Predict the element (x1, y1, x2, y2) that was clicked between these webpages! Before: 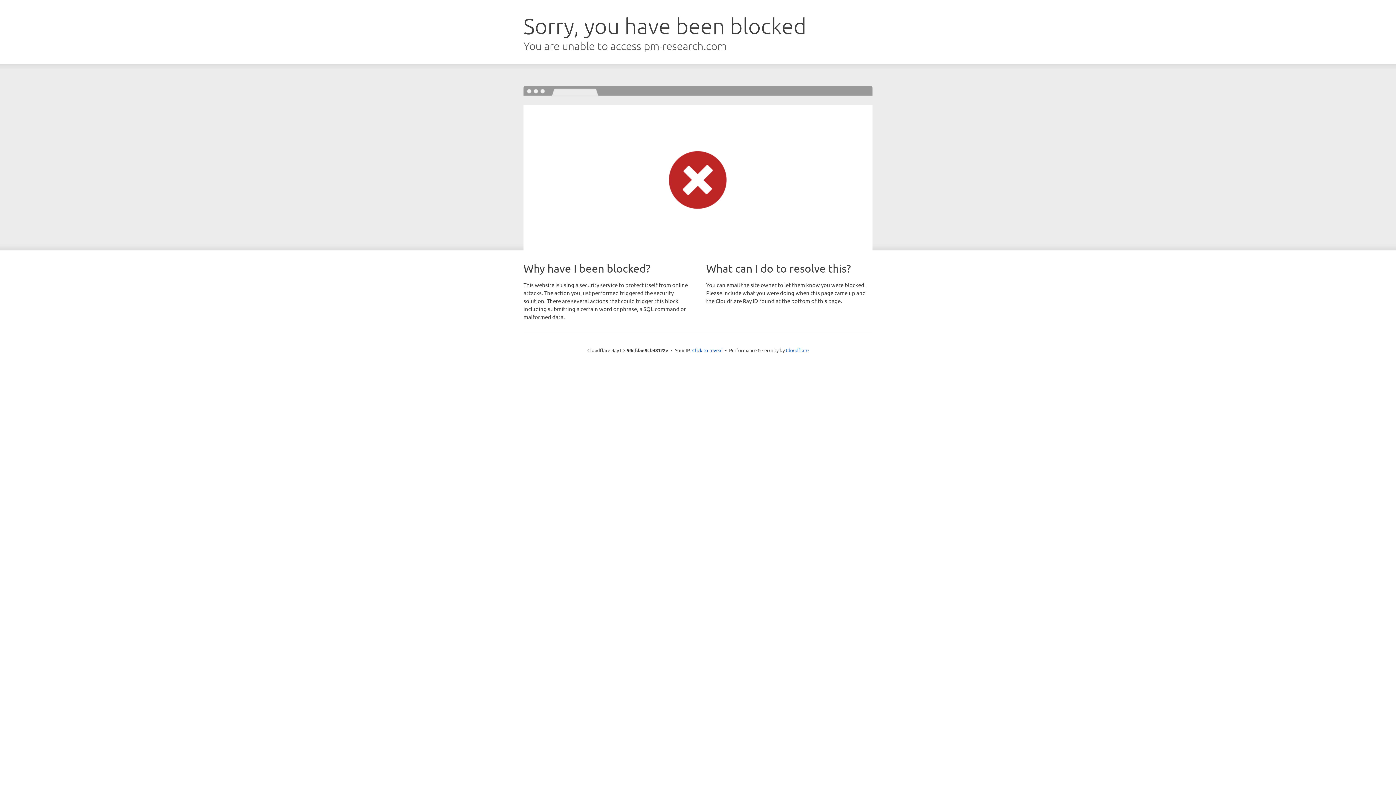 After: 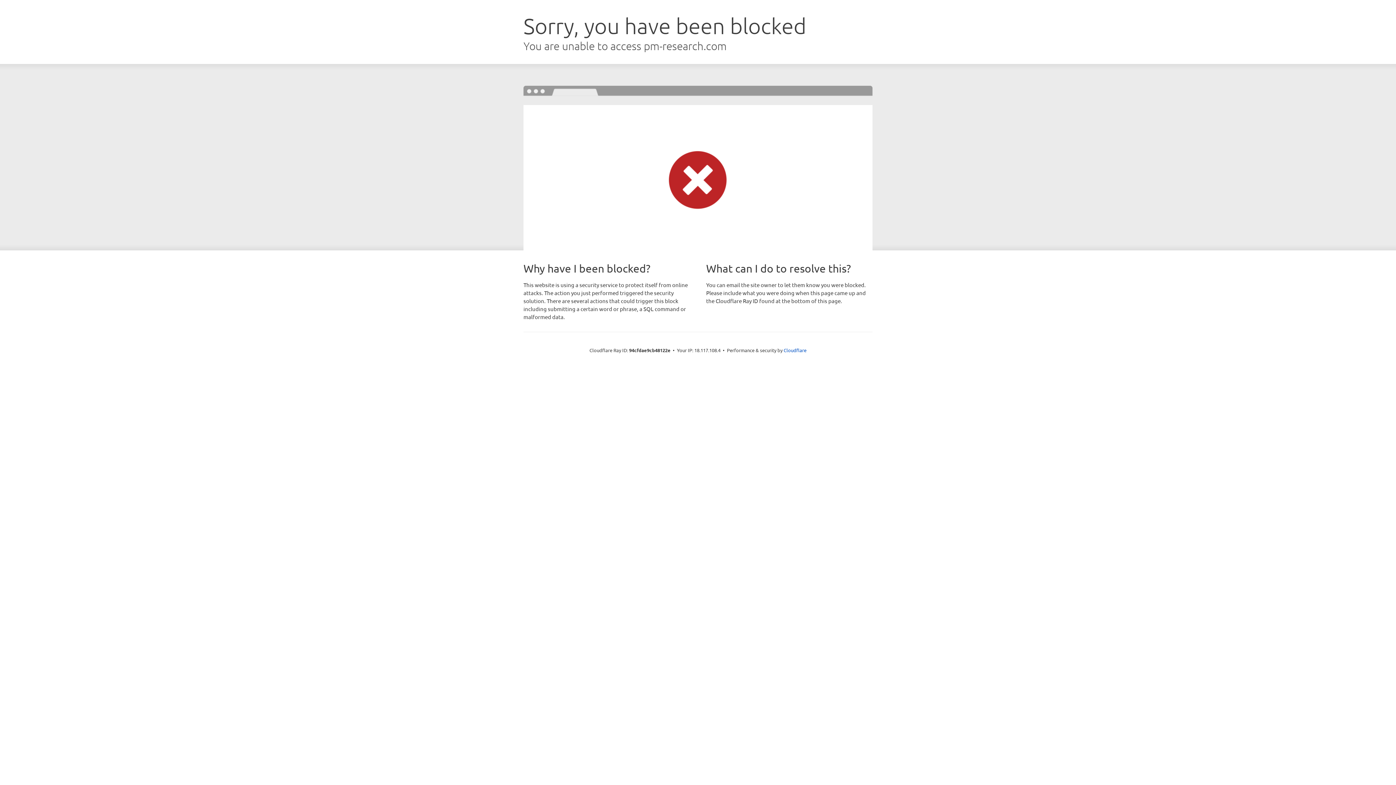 Action: label: Click to reveal bbox: (692, 346, 722, 353)